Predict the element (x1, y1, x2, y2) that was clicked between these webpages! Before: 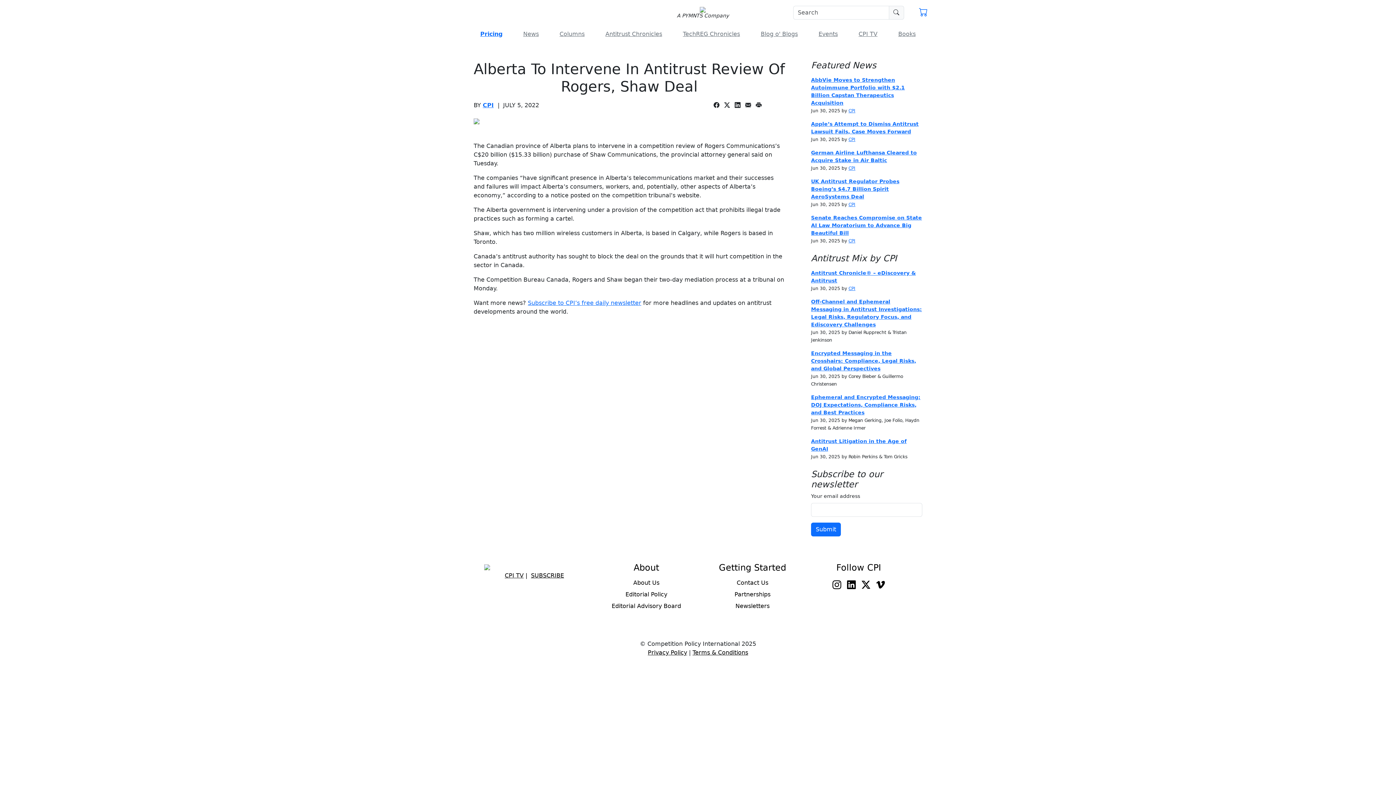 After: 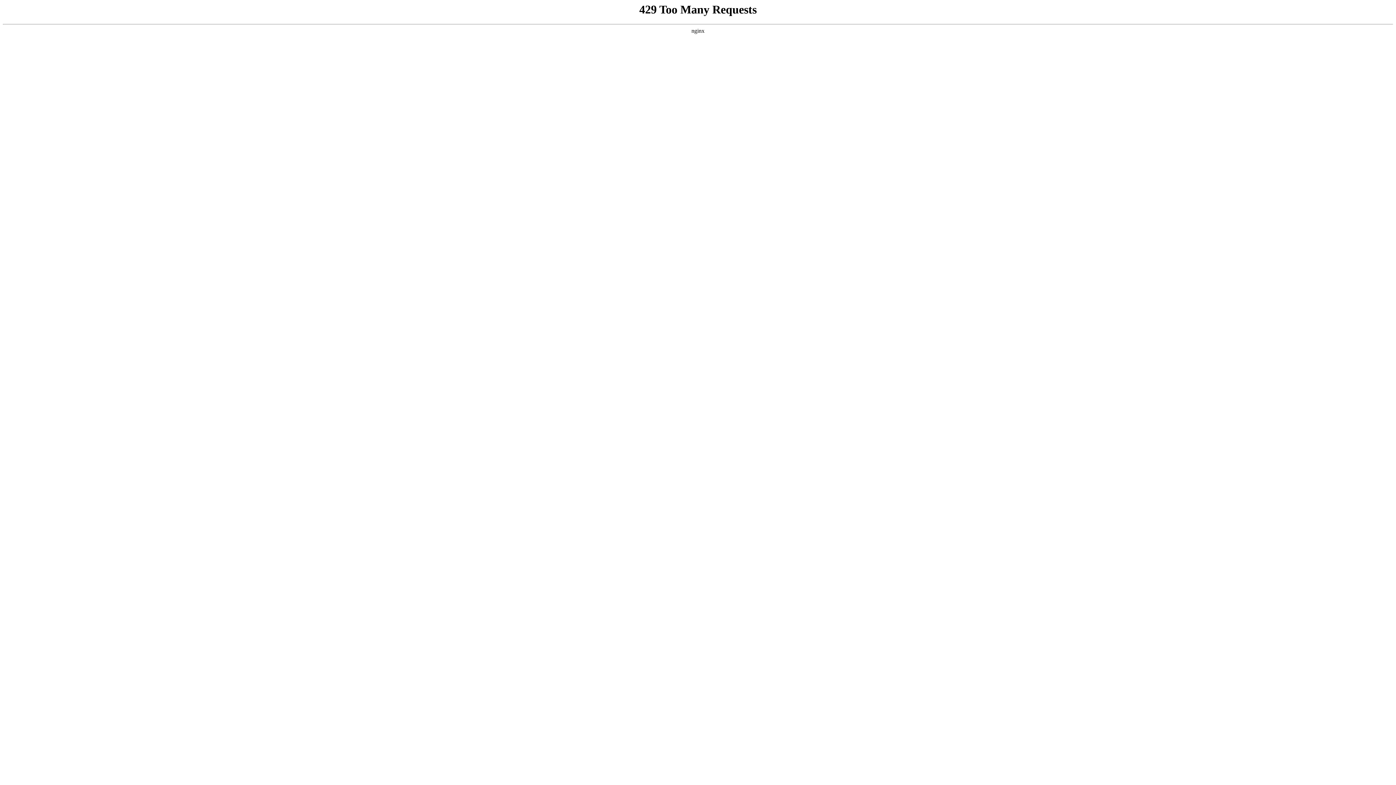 Action: label: About Us bbox: (593, 578, 699, 587)